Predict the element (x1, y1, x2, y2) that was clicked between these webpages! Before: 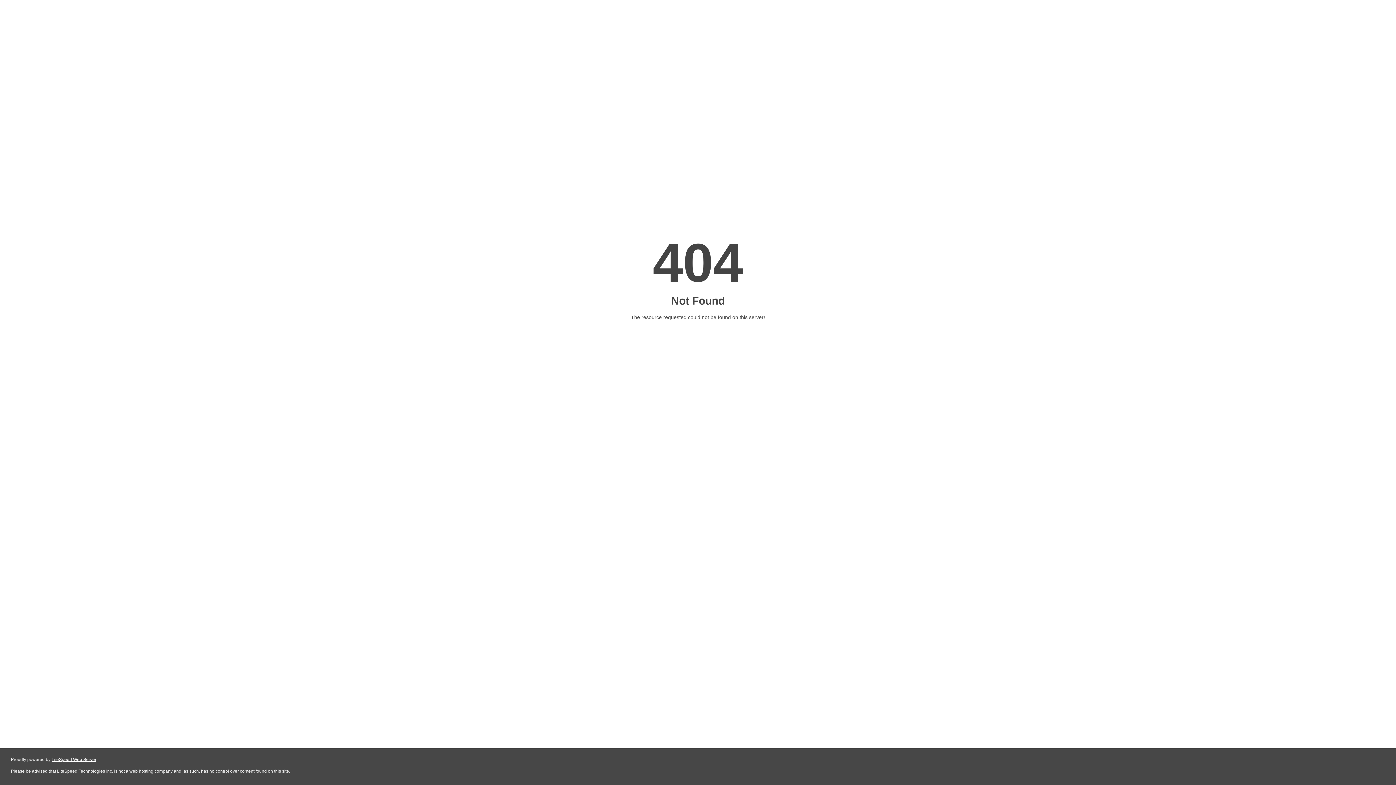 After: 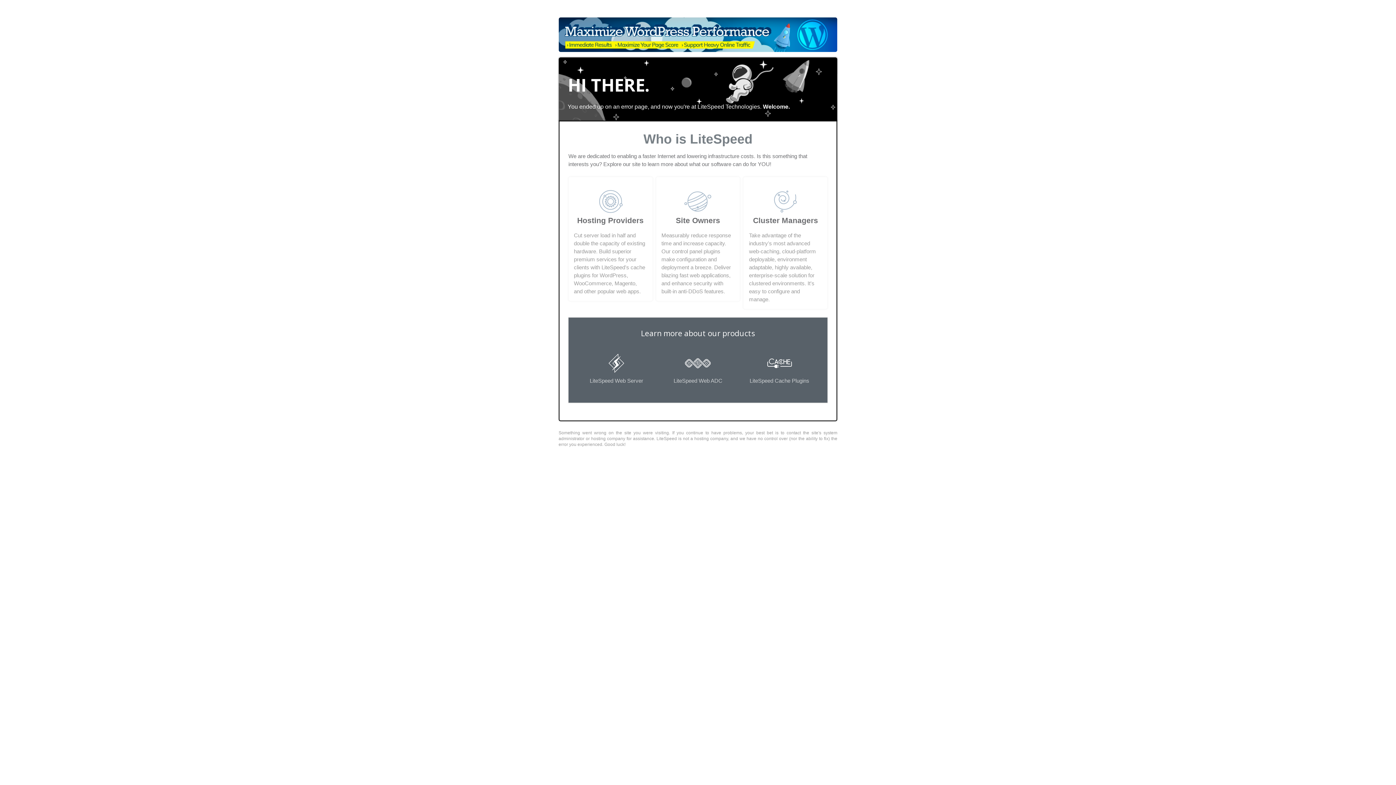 Action: label: LiteSpeed Web Server bbox: (51, 757, 96, 762)